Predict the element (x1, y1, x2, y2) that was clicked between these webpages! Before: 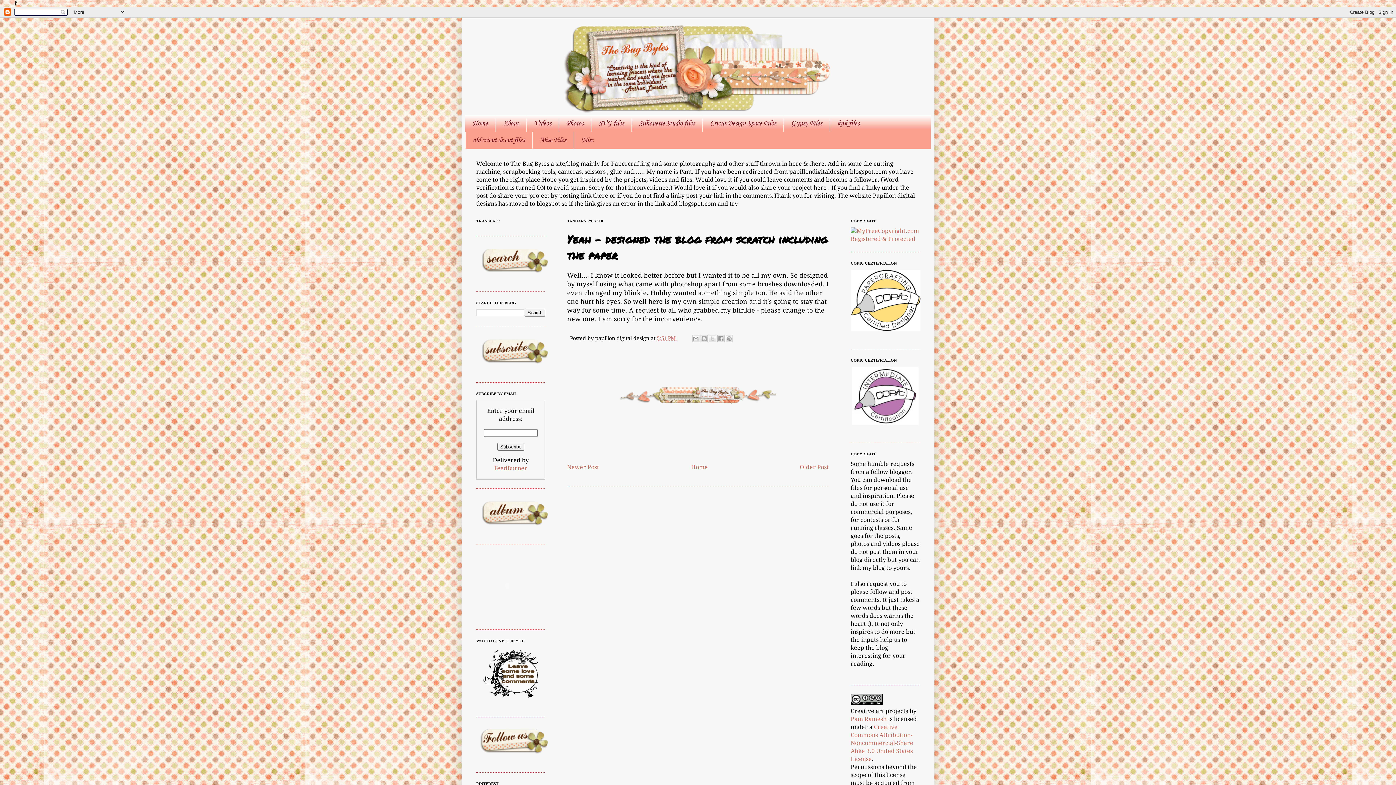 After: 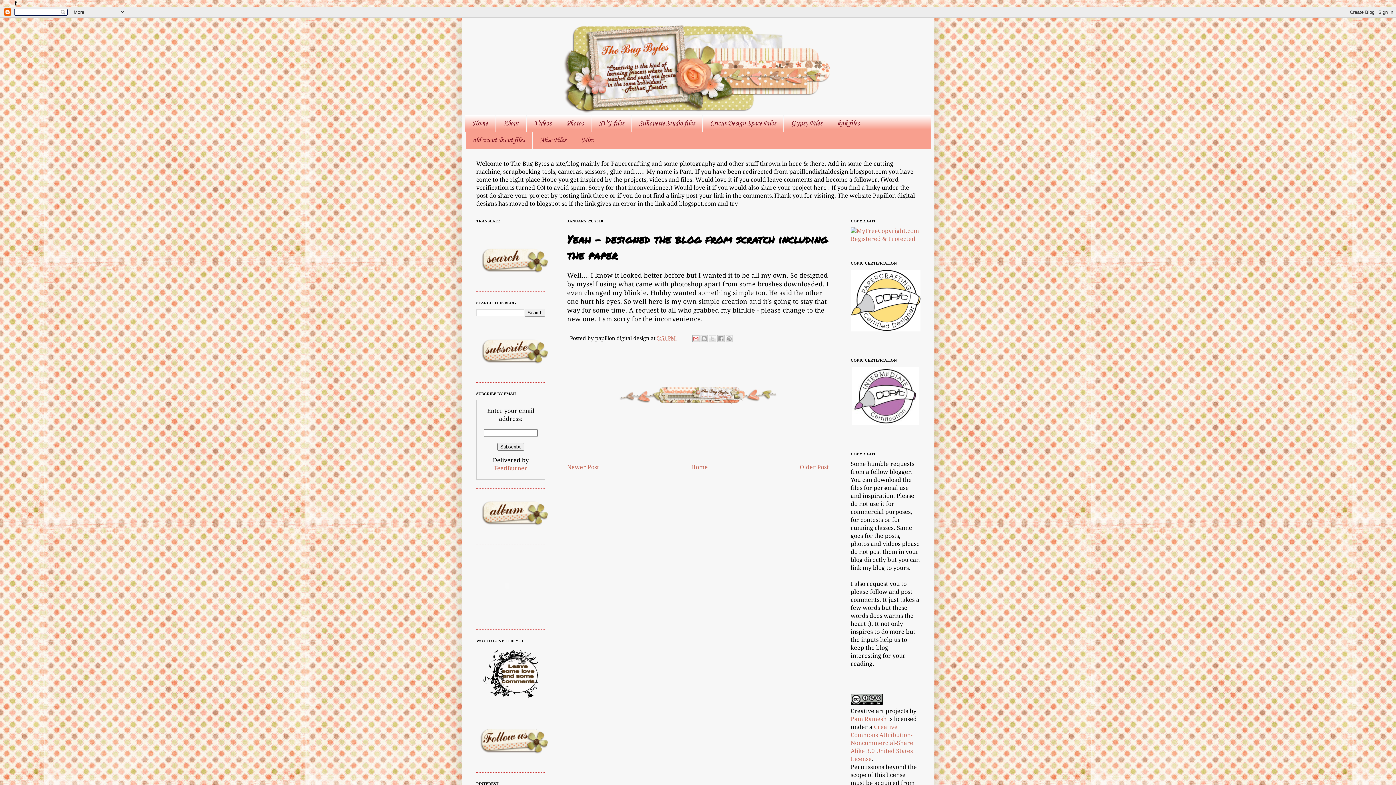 Action: bbox: (692, 335, 699, 342) label: Email This